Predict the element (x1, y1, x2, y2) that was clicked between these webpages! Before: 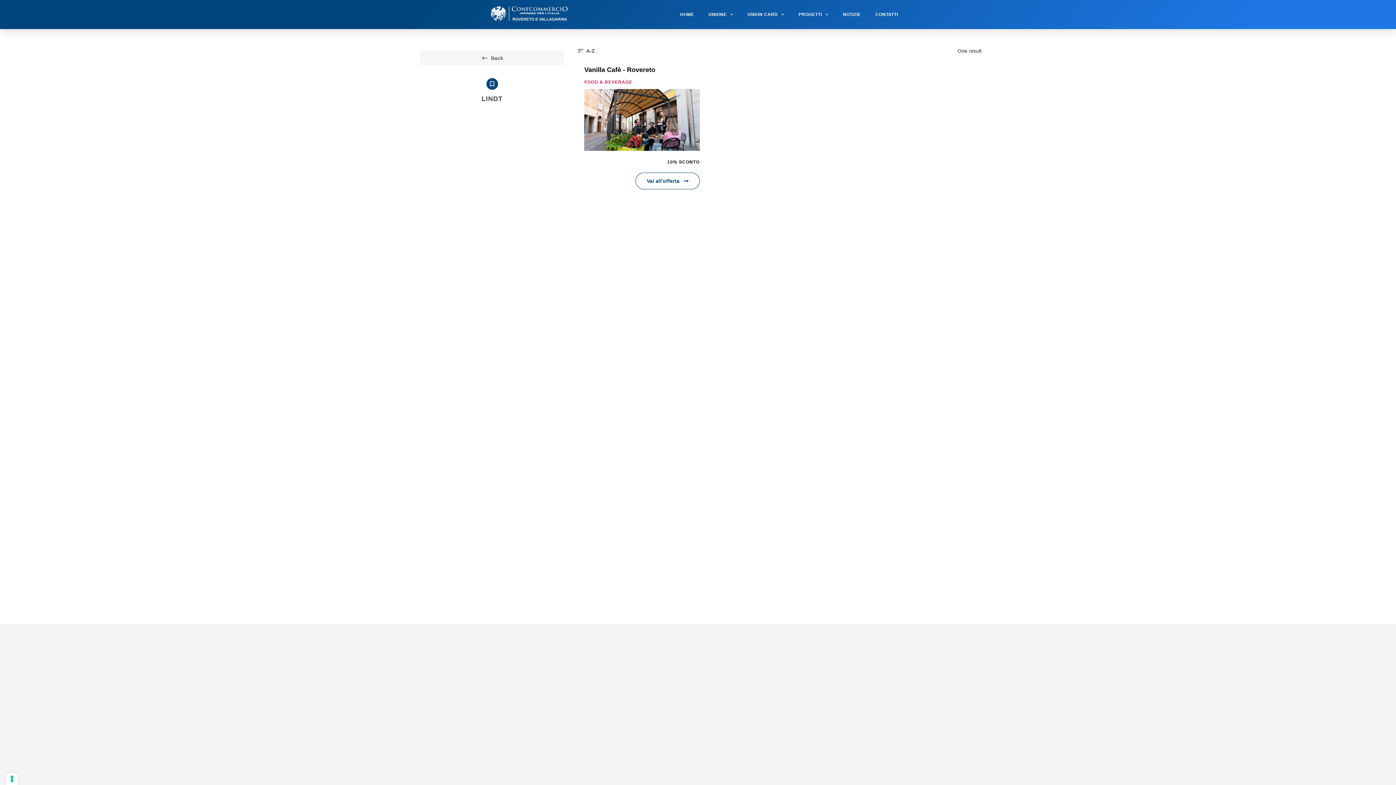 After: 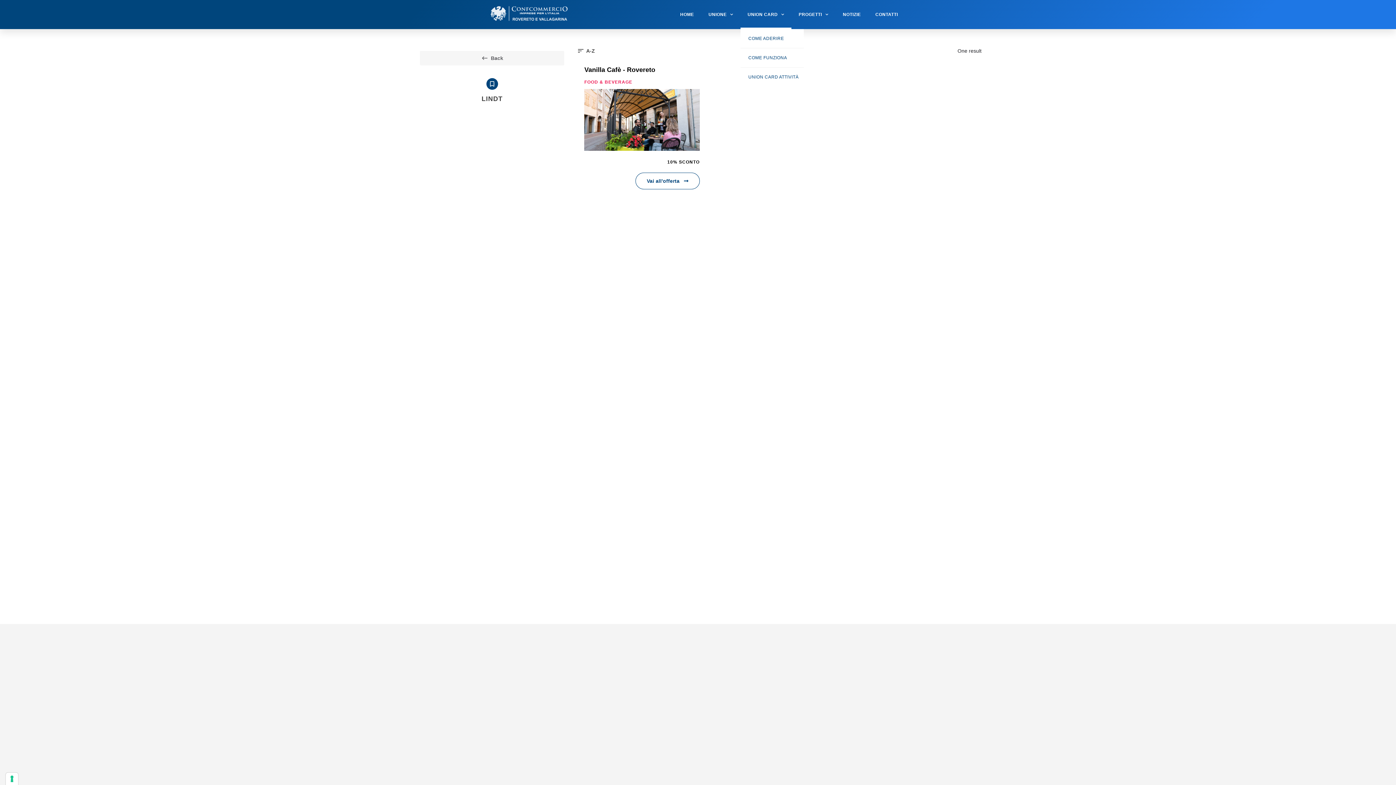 Action: label: UNION CARD bbox: (740, 0, 791, 29)